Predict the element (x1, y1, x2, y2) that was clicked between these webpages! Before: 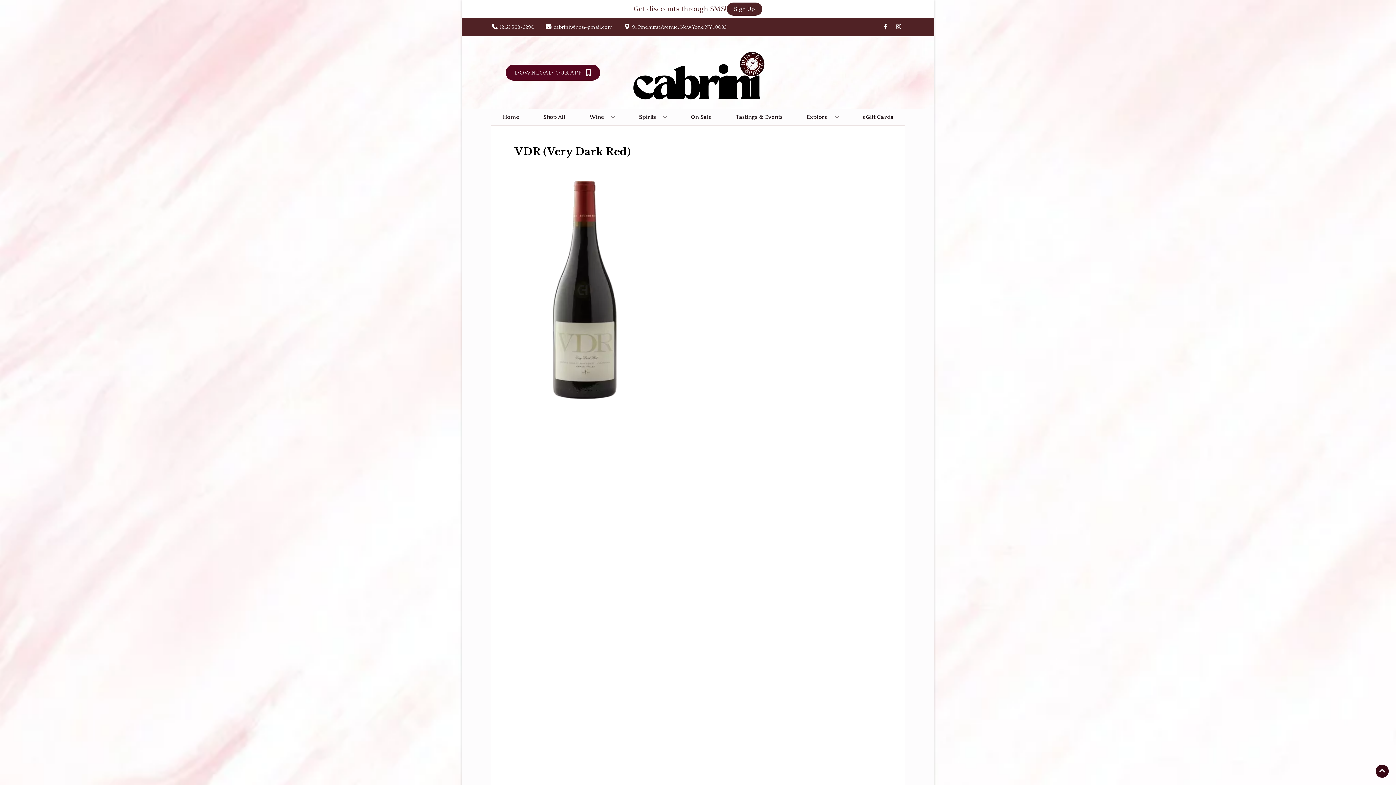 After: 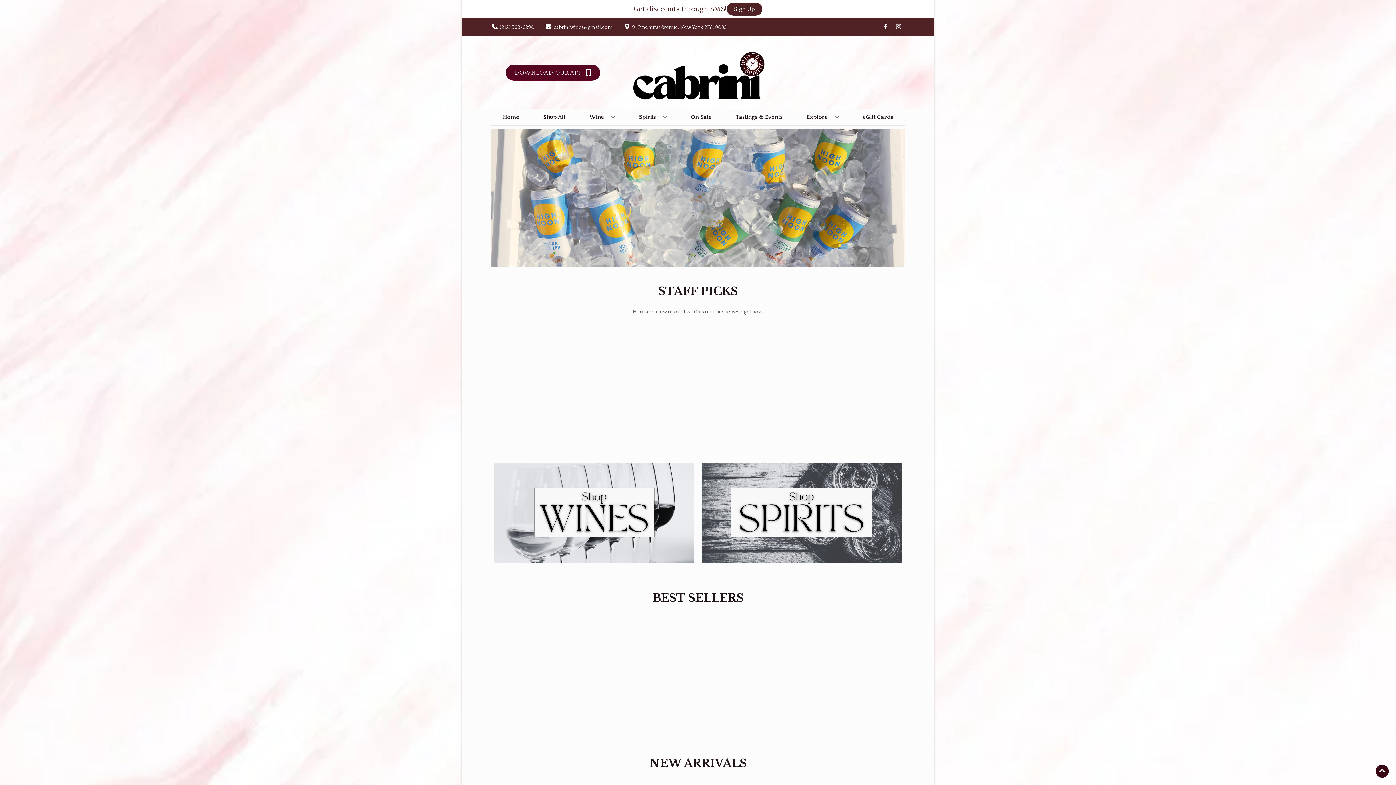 Action: bbox: (625, 36, 770, 109)